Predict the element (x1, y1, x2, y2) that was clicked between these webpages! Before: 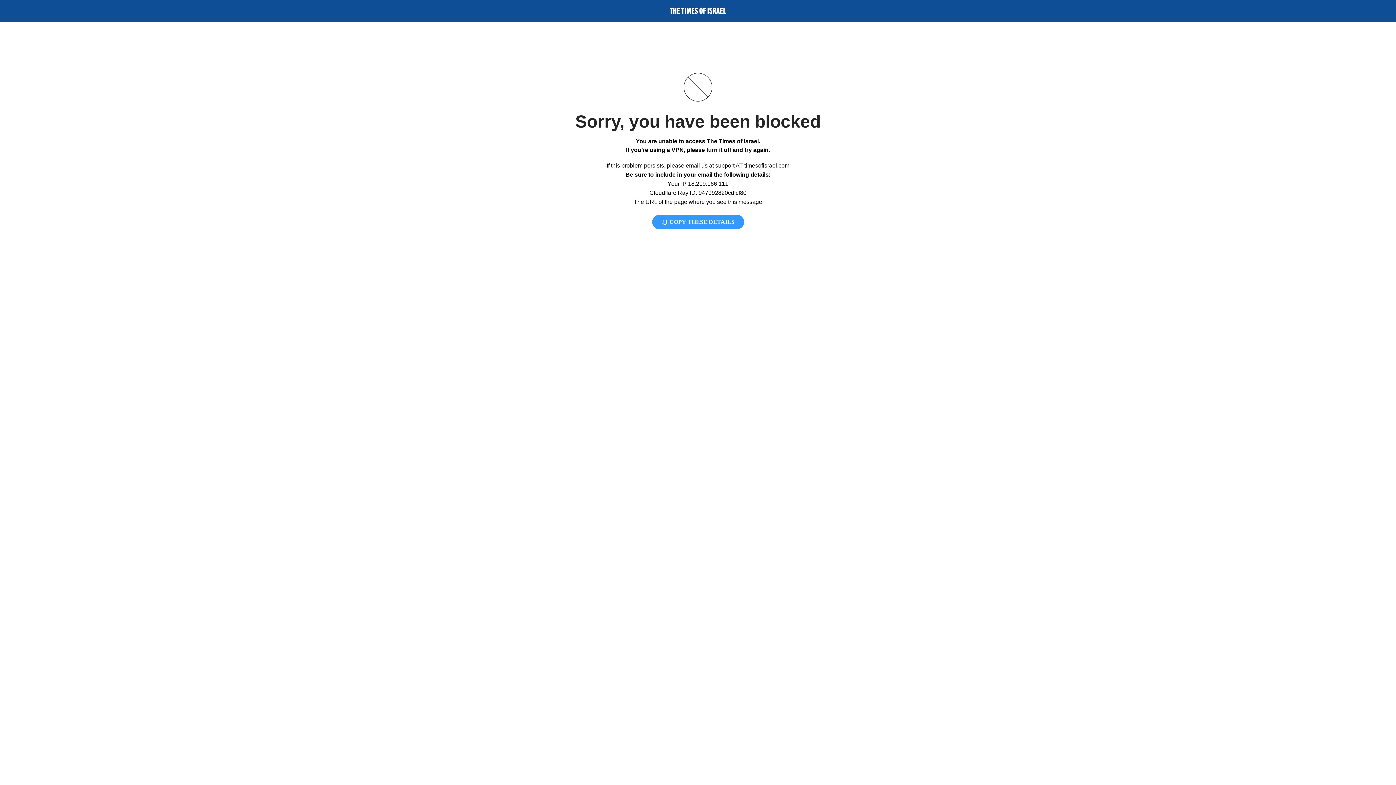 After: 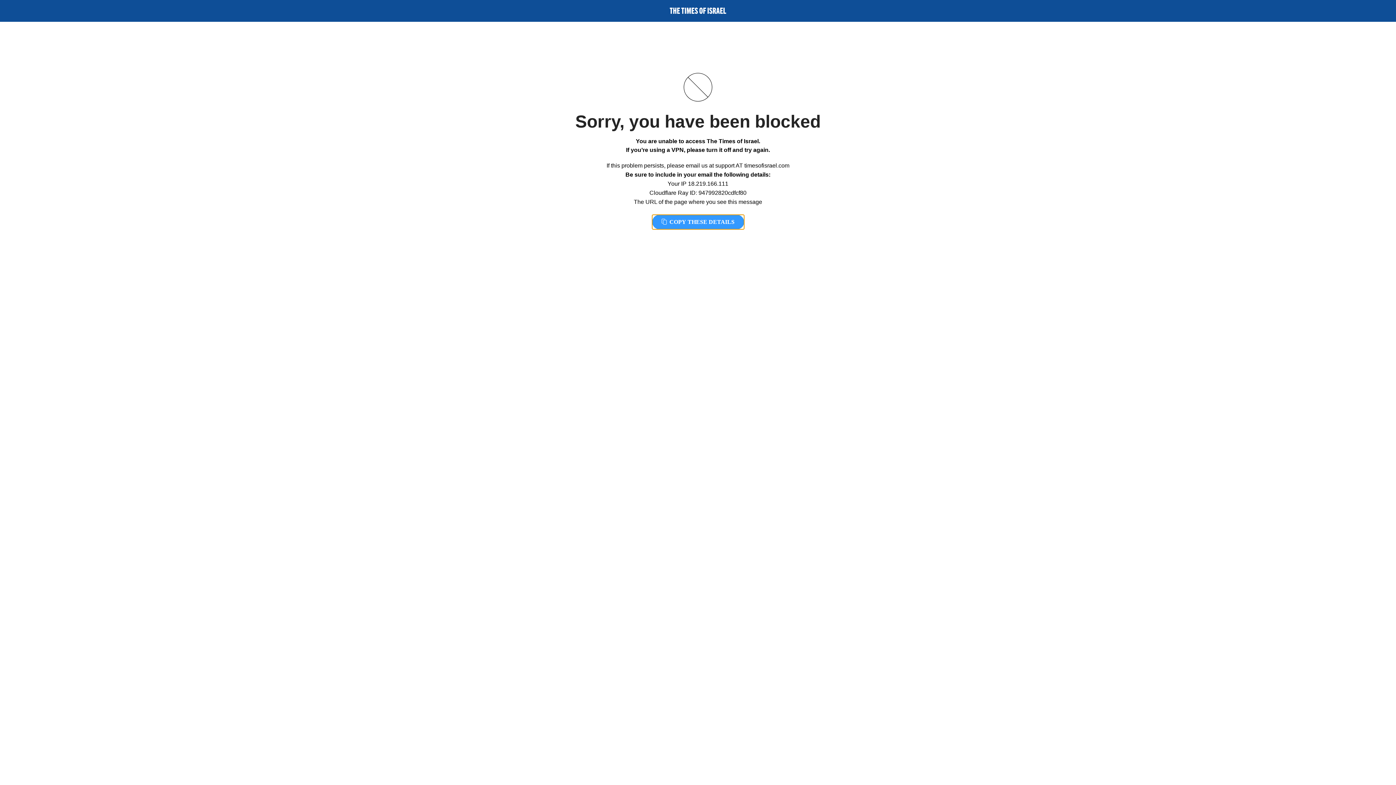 Action: label:  COPY THESE DETAILS bbox: (652, 214, 744, 229)